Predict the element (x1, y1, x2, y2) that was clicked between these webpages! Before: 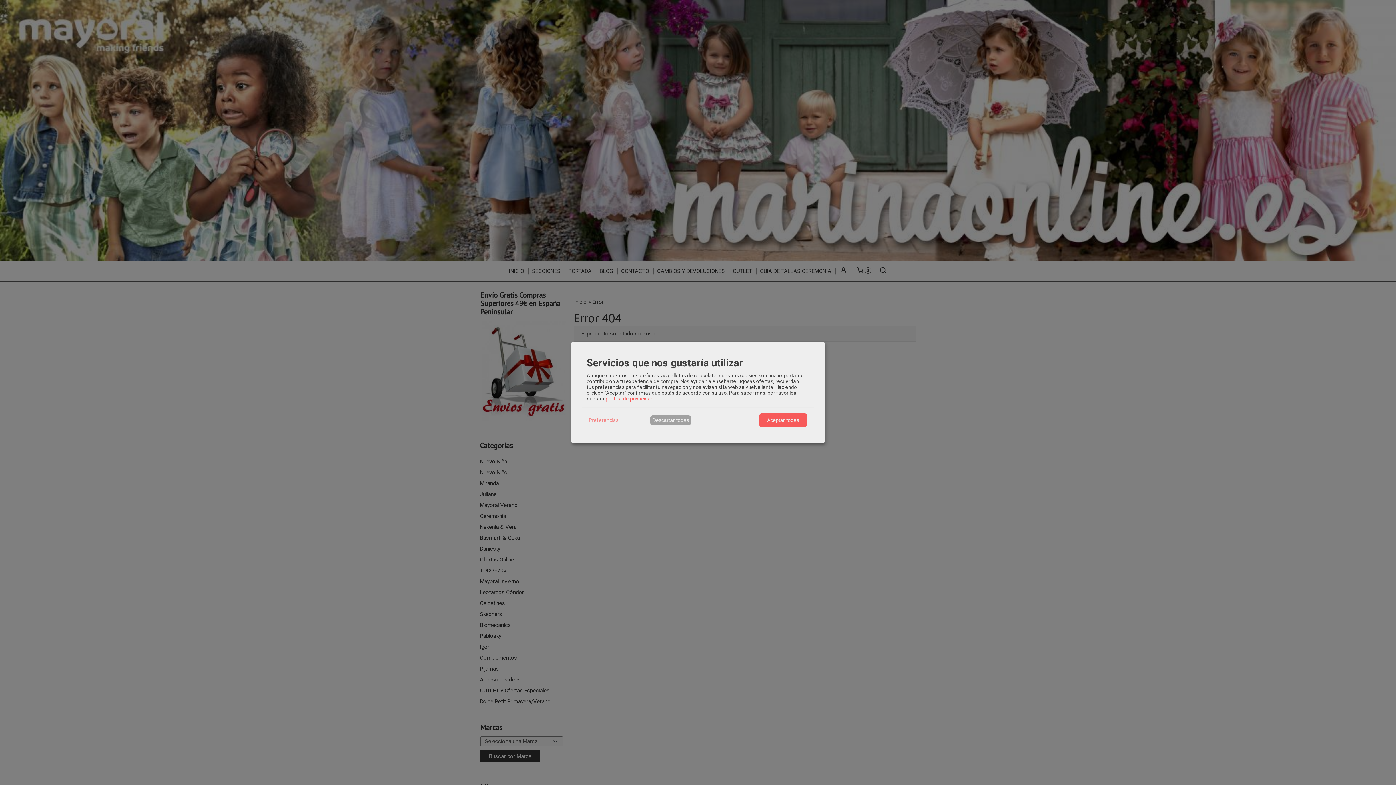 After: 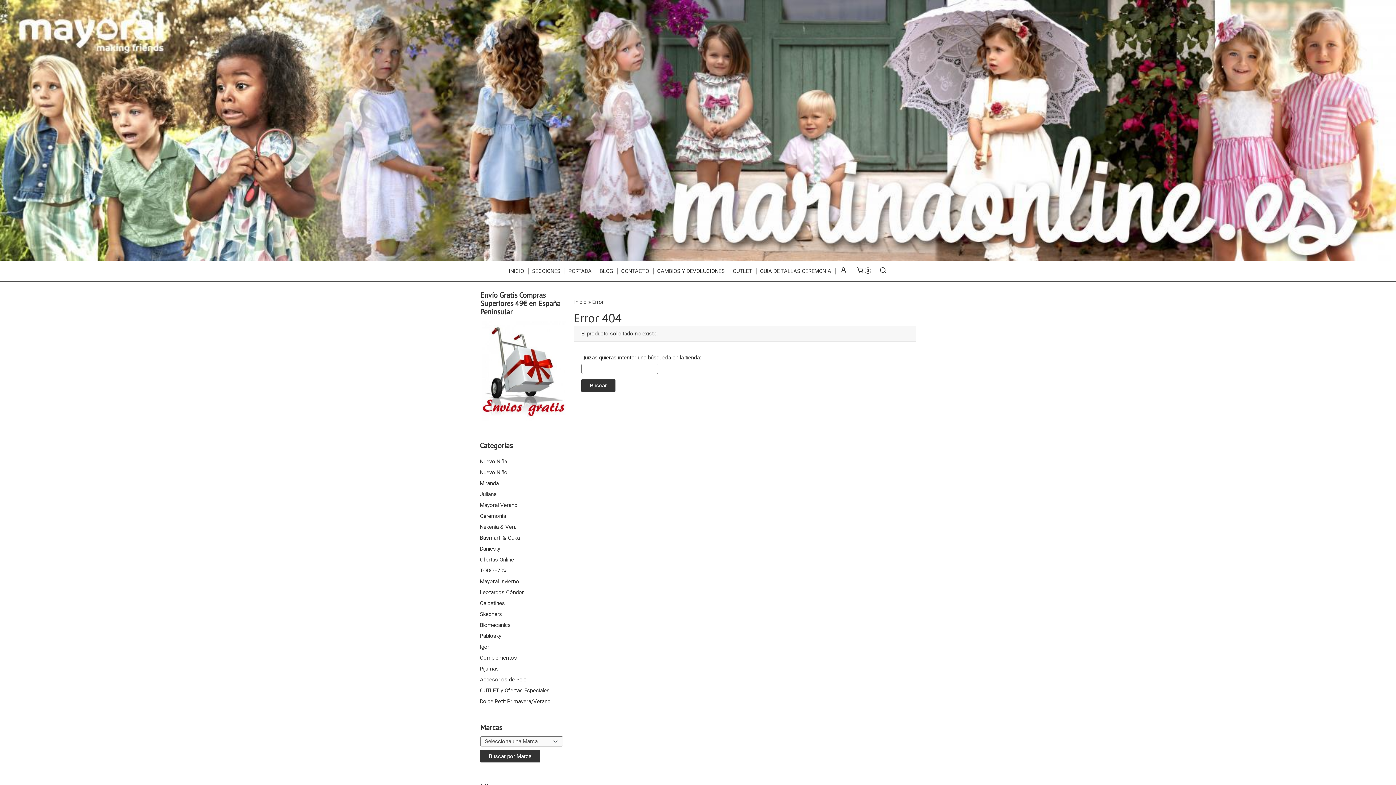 Action: bbox: (759, 413, 806, 427) label: Aceptar todas